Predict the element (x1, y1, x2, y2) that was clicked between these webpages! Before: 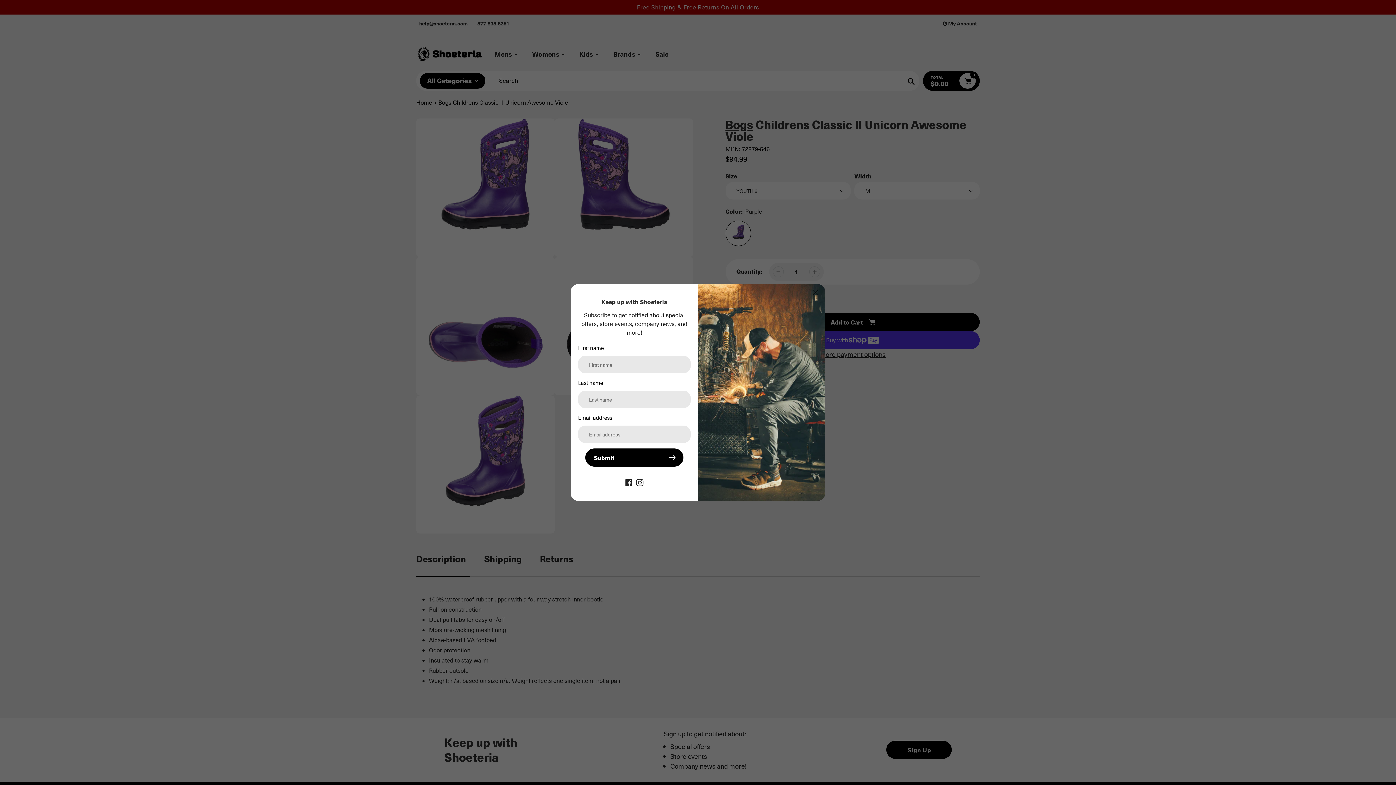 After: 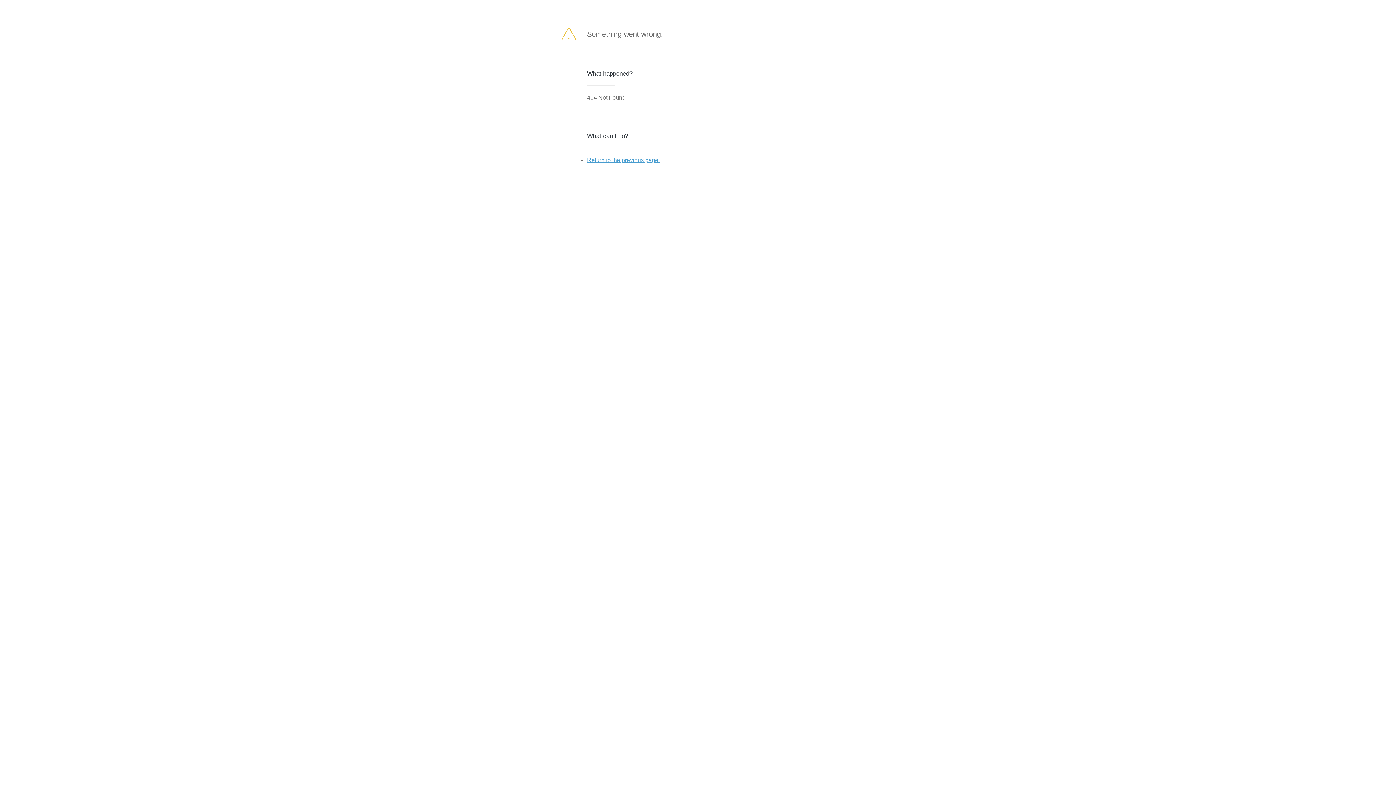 Action: label: Submit bbox: (585, 448, 683, 467)